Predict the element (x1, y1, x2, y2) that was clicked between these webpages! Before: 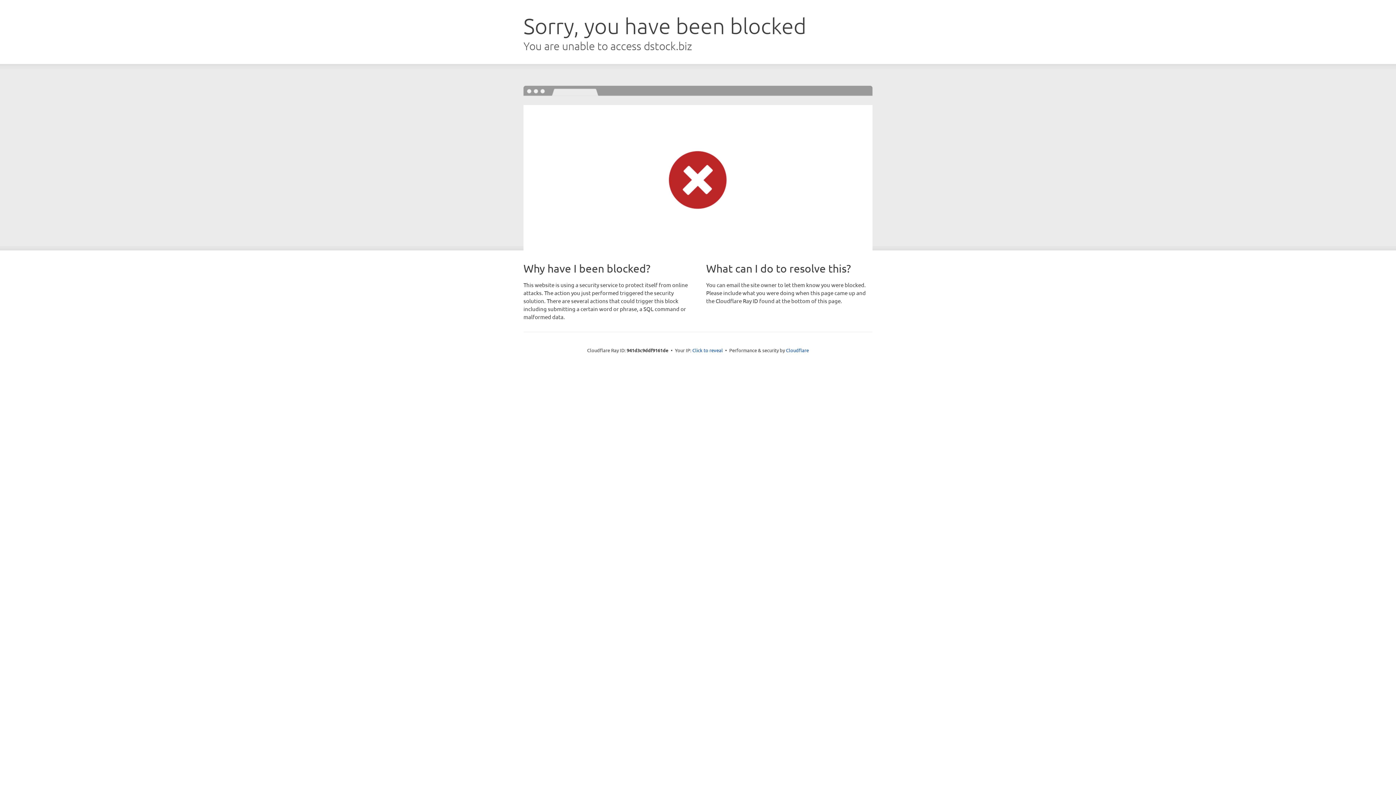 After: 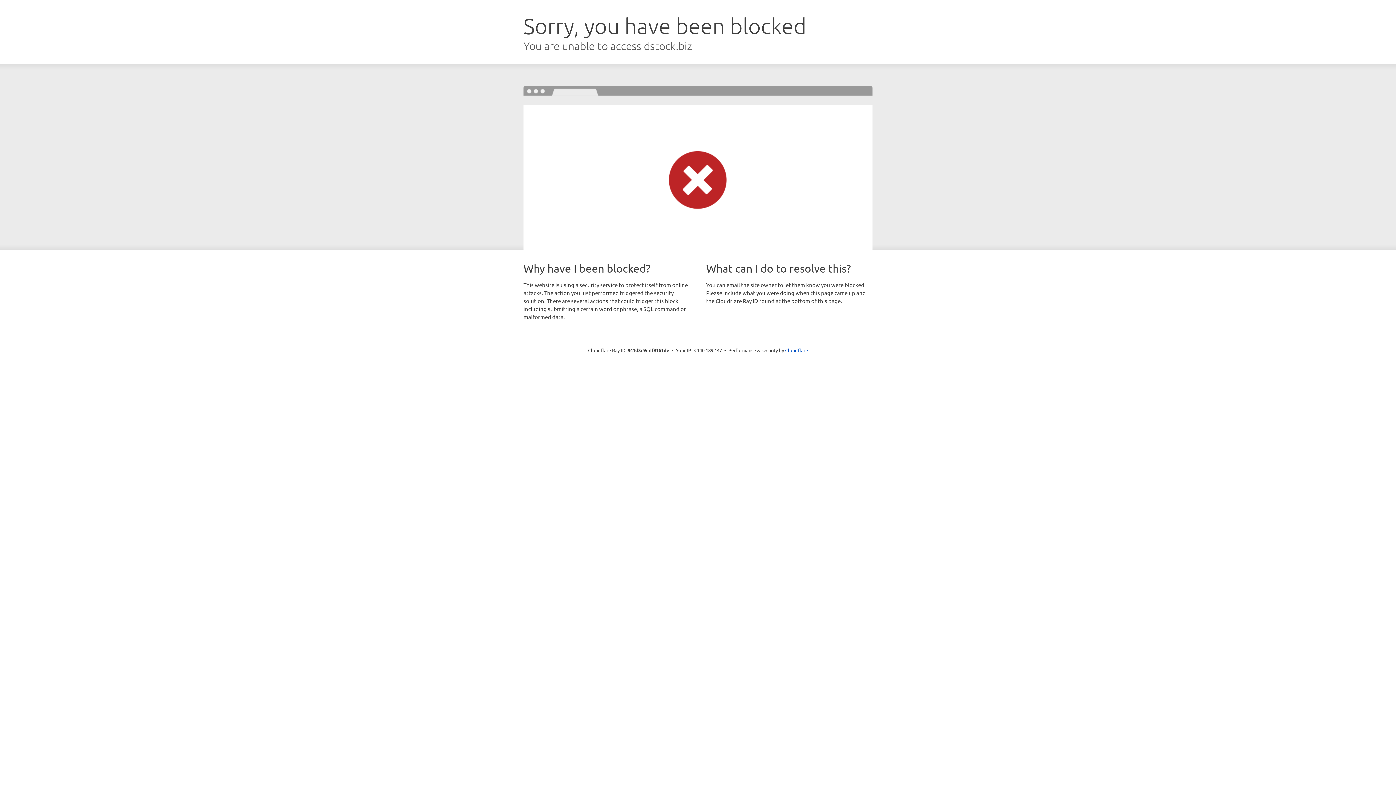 Action: label: Click to reveal bbox: (692, 346, 723, 353)